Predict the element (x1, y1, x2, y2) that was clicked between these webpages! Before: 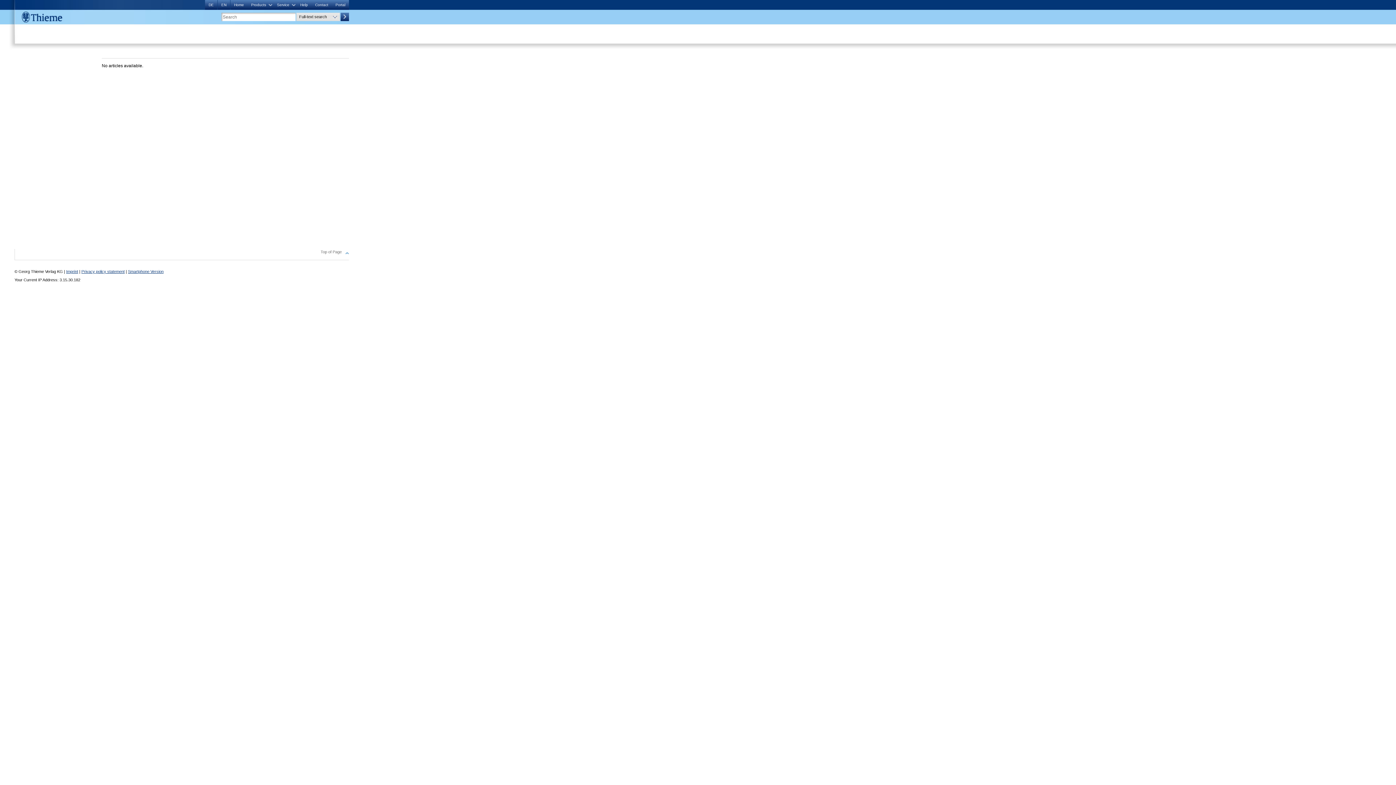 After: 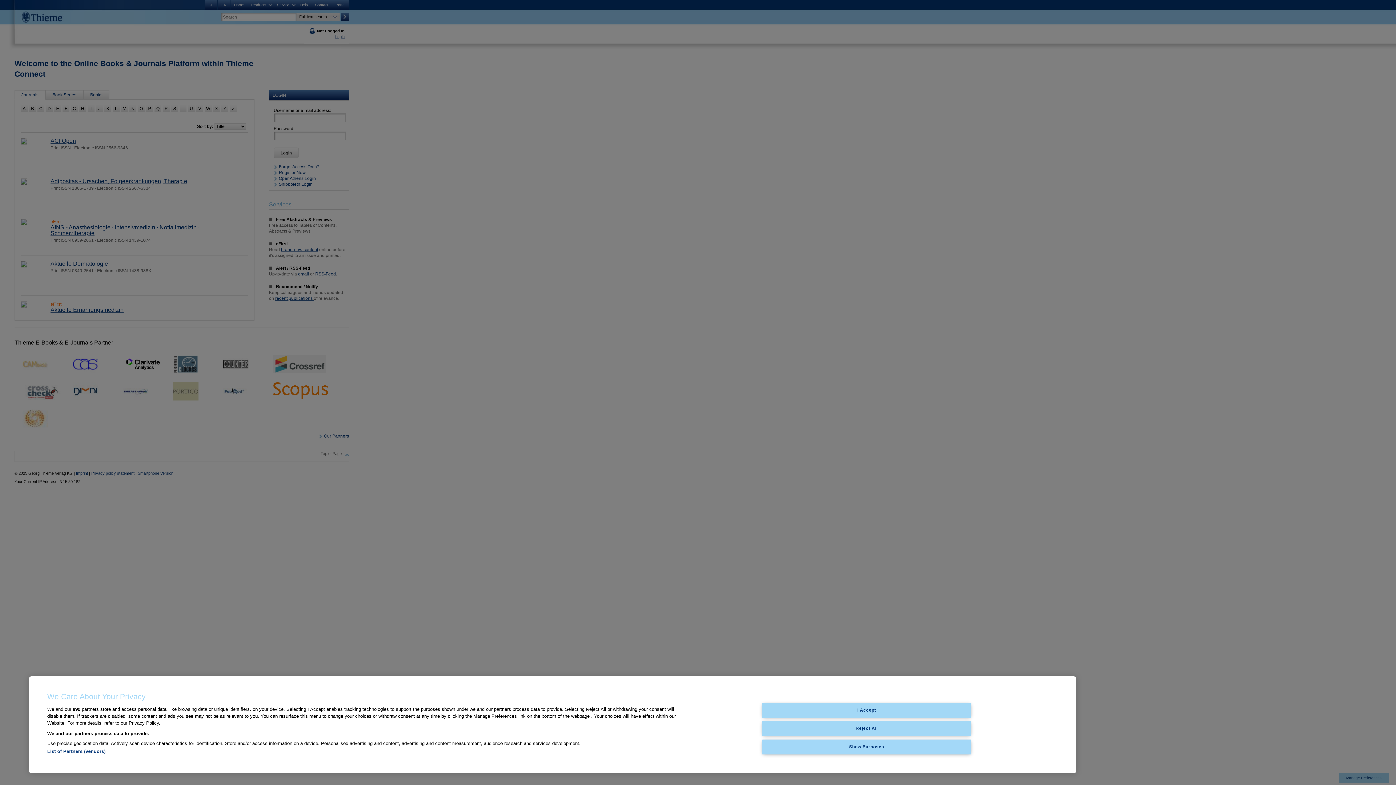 Action: bbox: (128, 269, 163, 273) label: Smartphone Version